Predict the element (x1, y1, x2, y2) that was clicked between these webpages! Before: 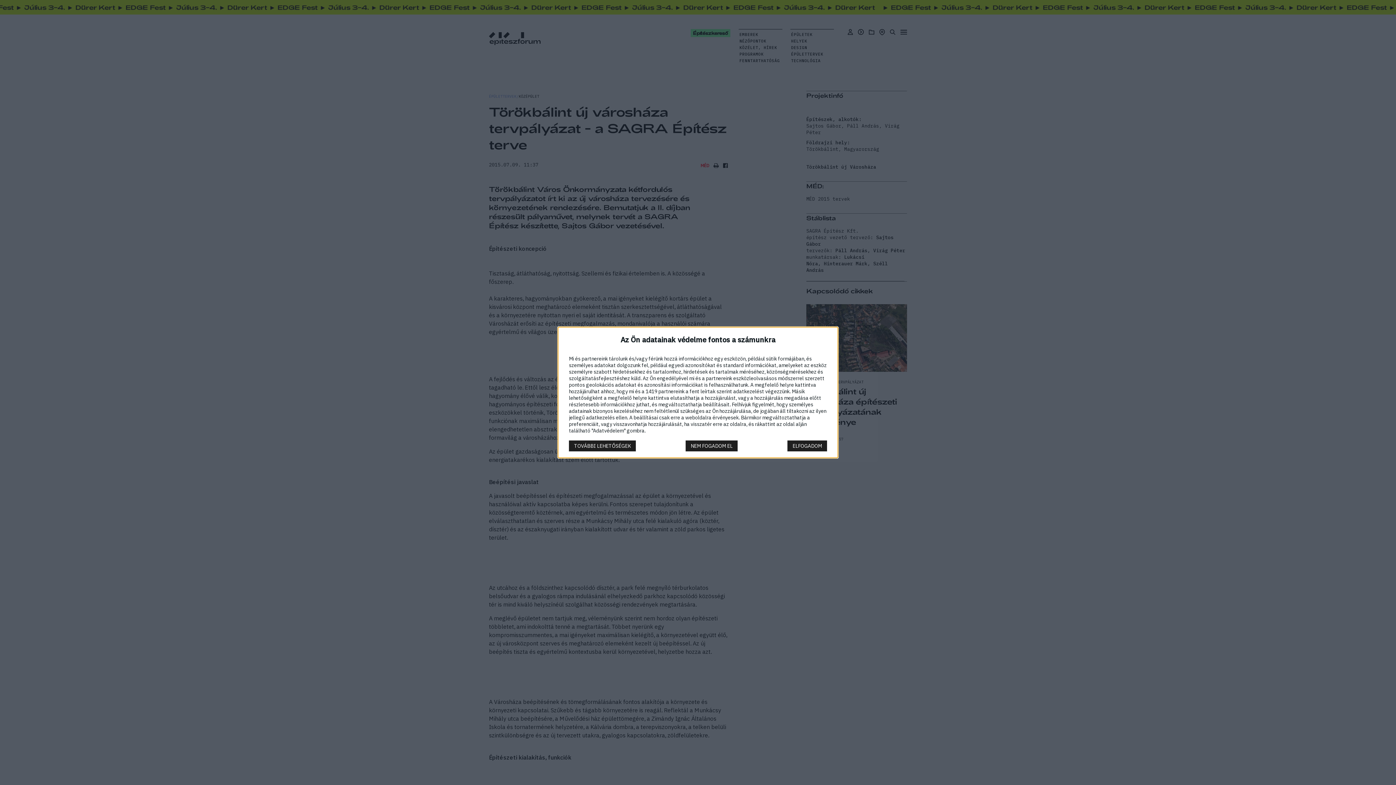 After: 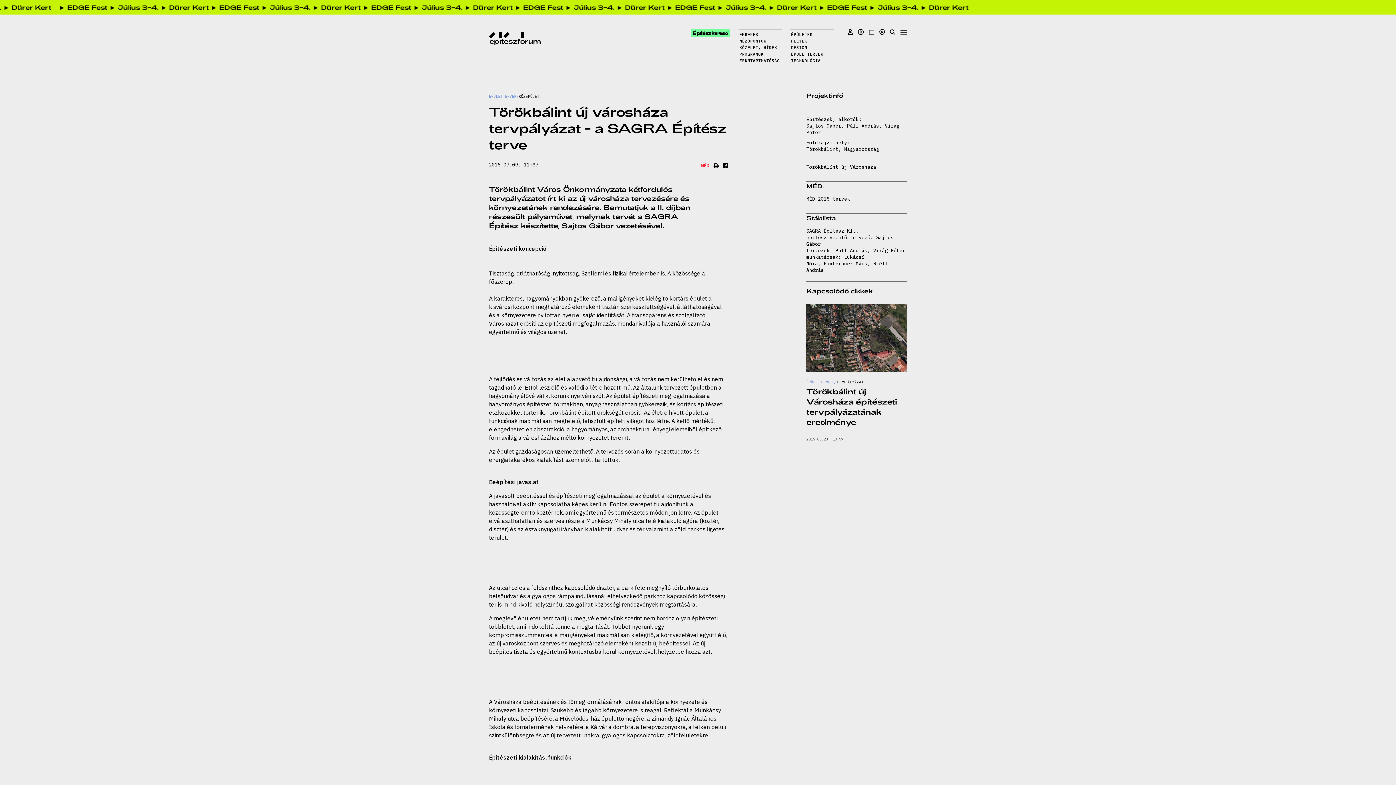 Action: label: NEM FOGADOM EL bbox: (685, 440, 737, 451)